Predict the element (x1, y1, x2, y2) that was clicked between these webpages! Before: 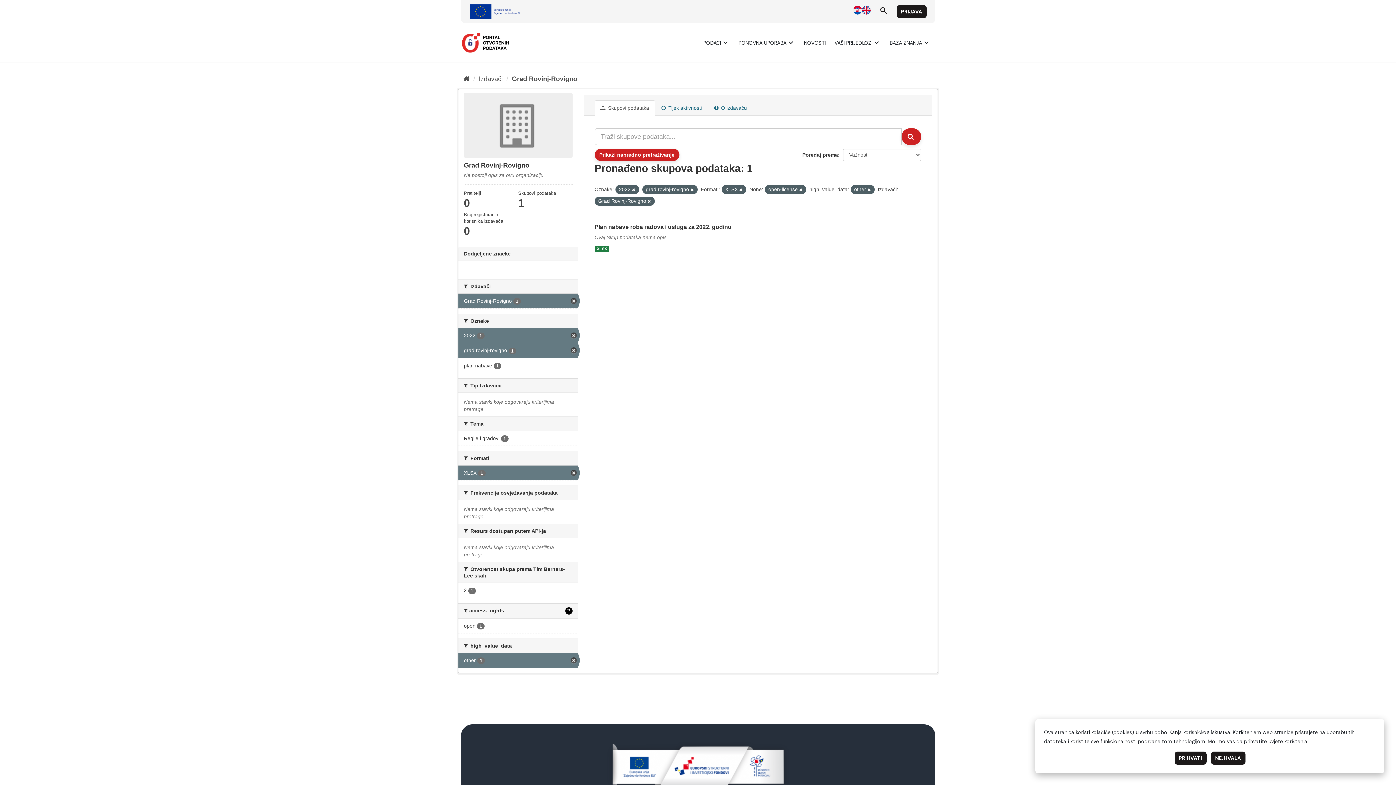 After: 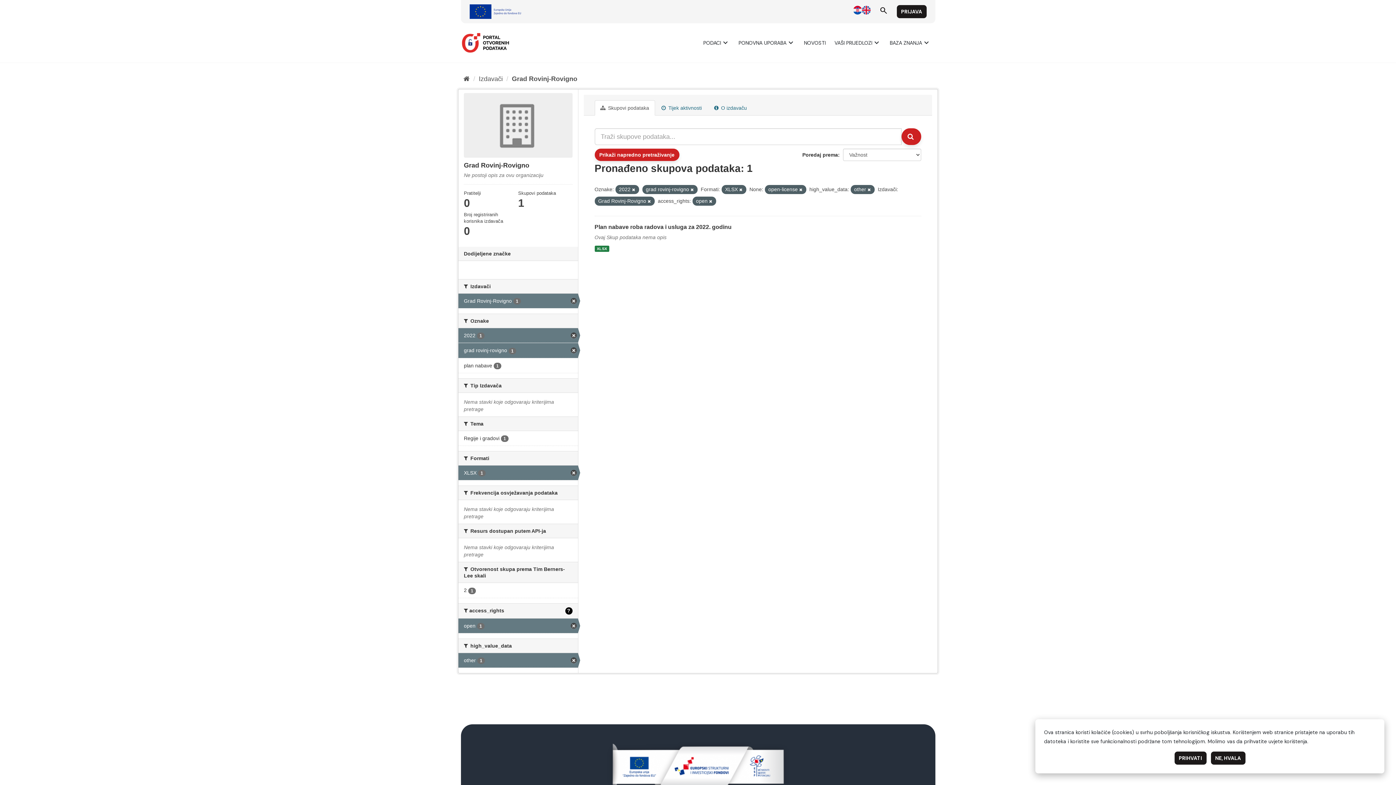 Action: label: open 1 bbox: (458, 618, 578, 633)